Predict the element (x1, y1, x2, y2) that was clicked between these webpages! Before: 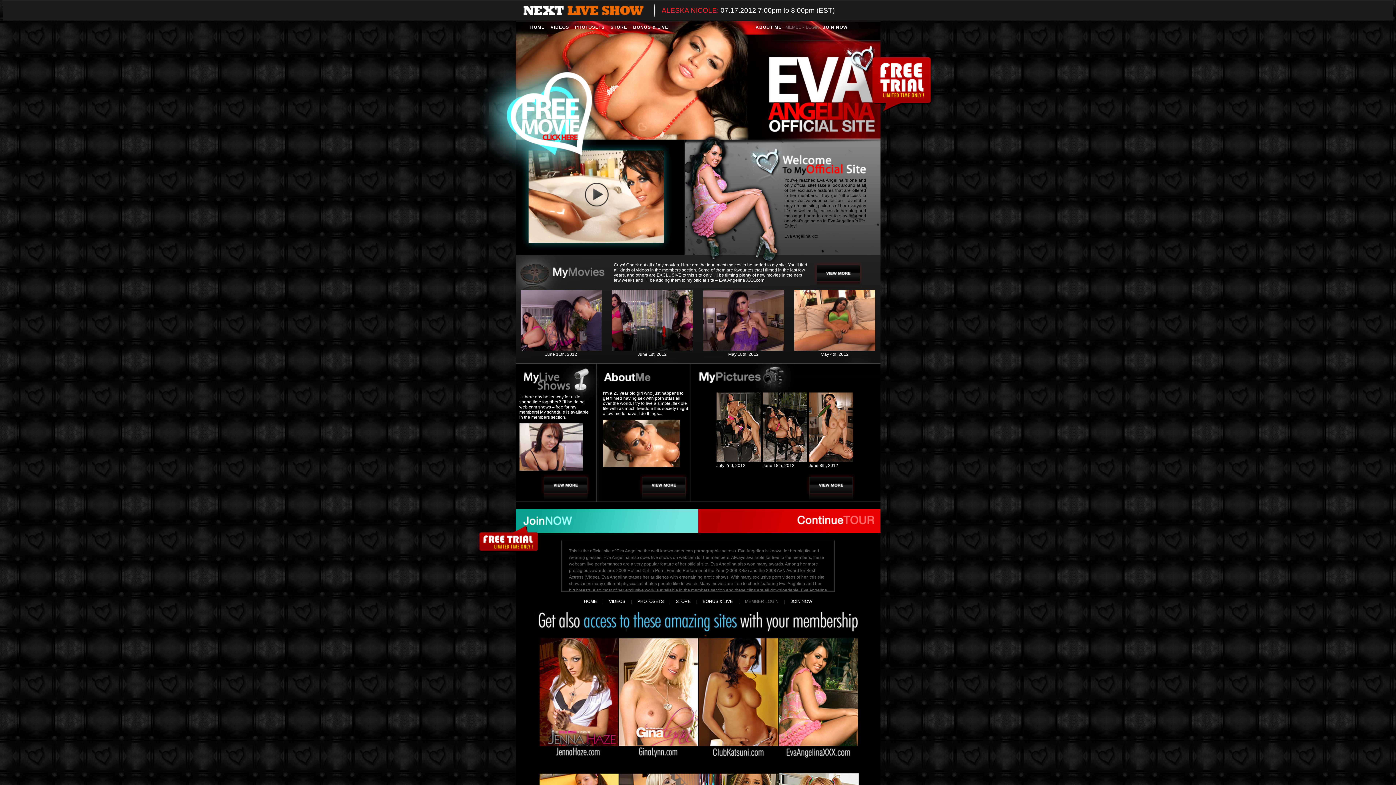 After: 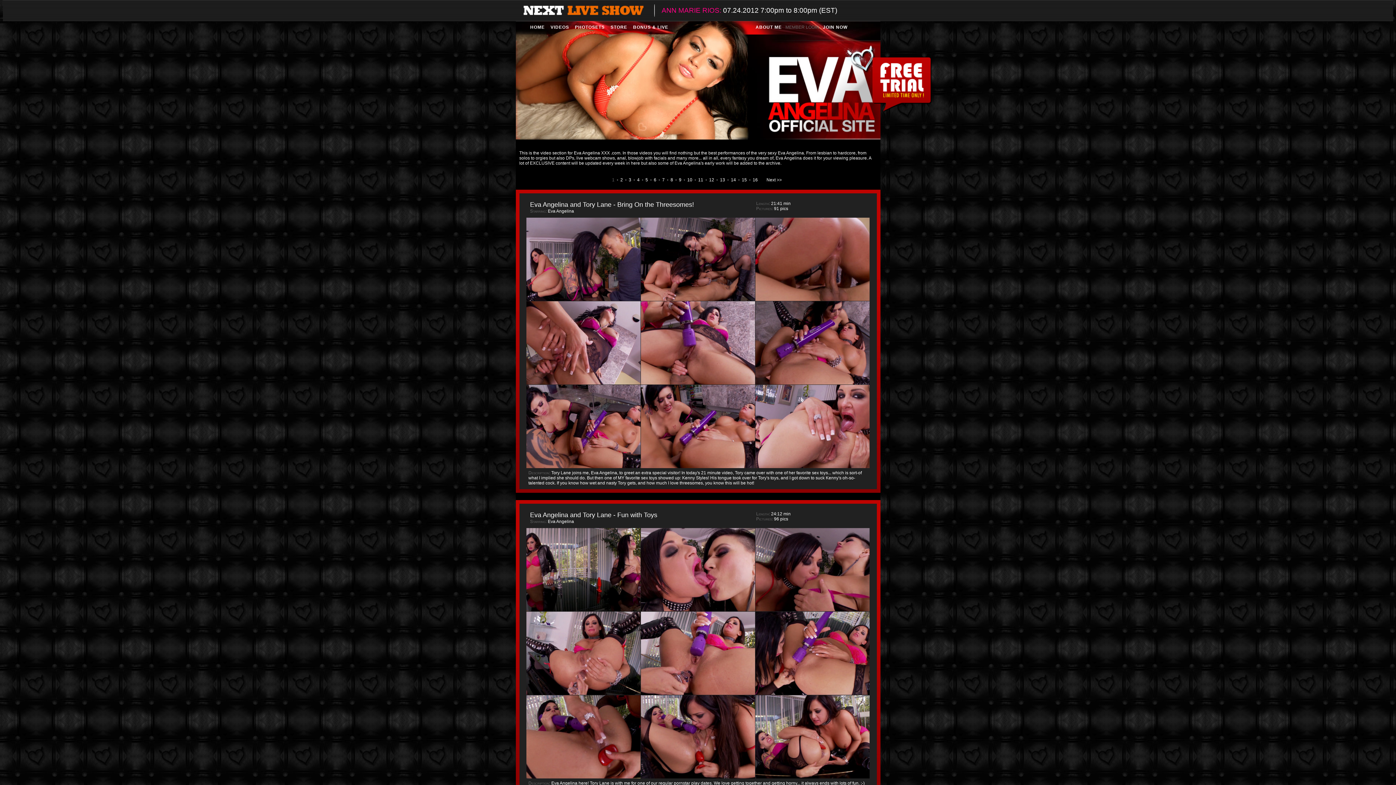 Action: bbox: (794, 346, 875, 352)